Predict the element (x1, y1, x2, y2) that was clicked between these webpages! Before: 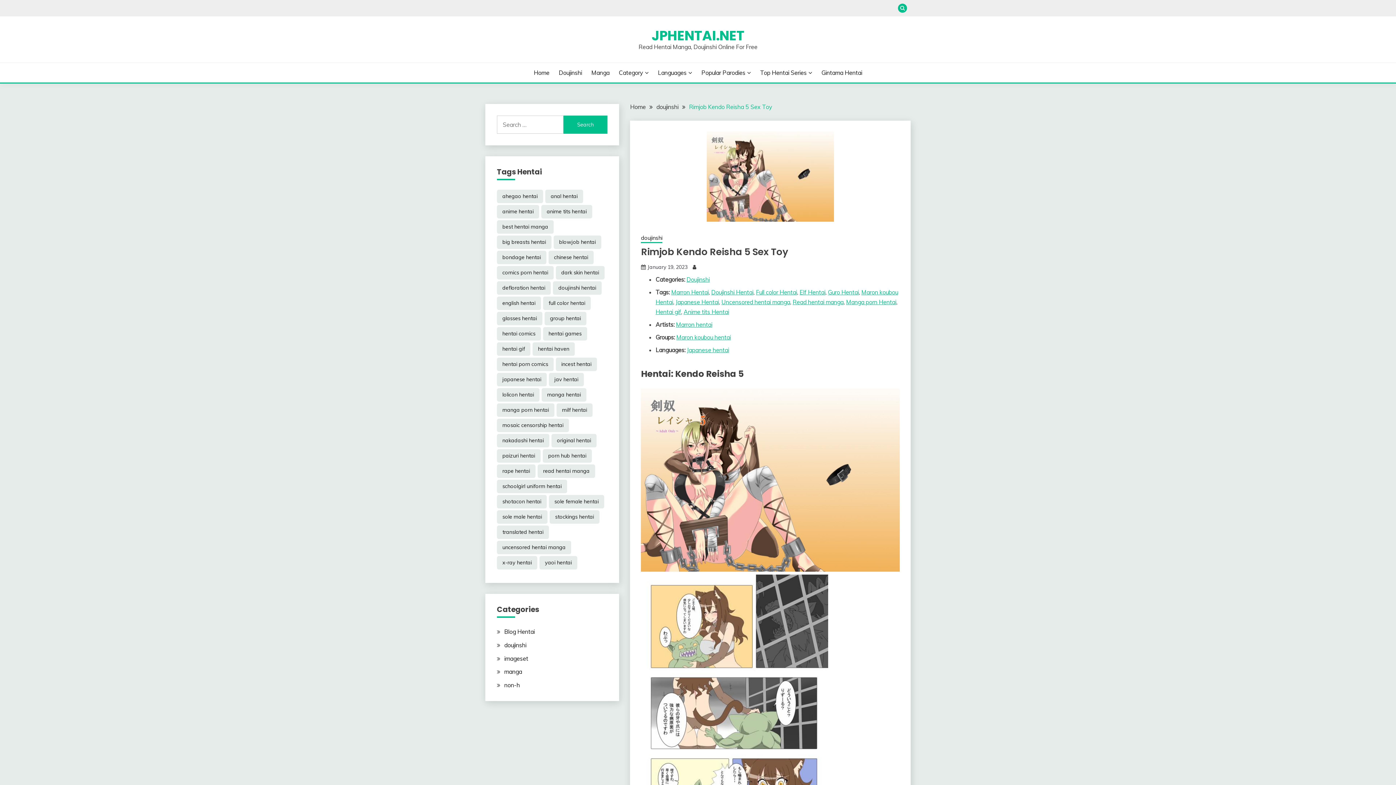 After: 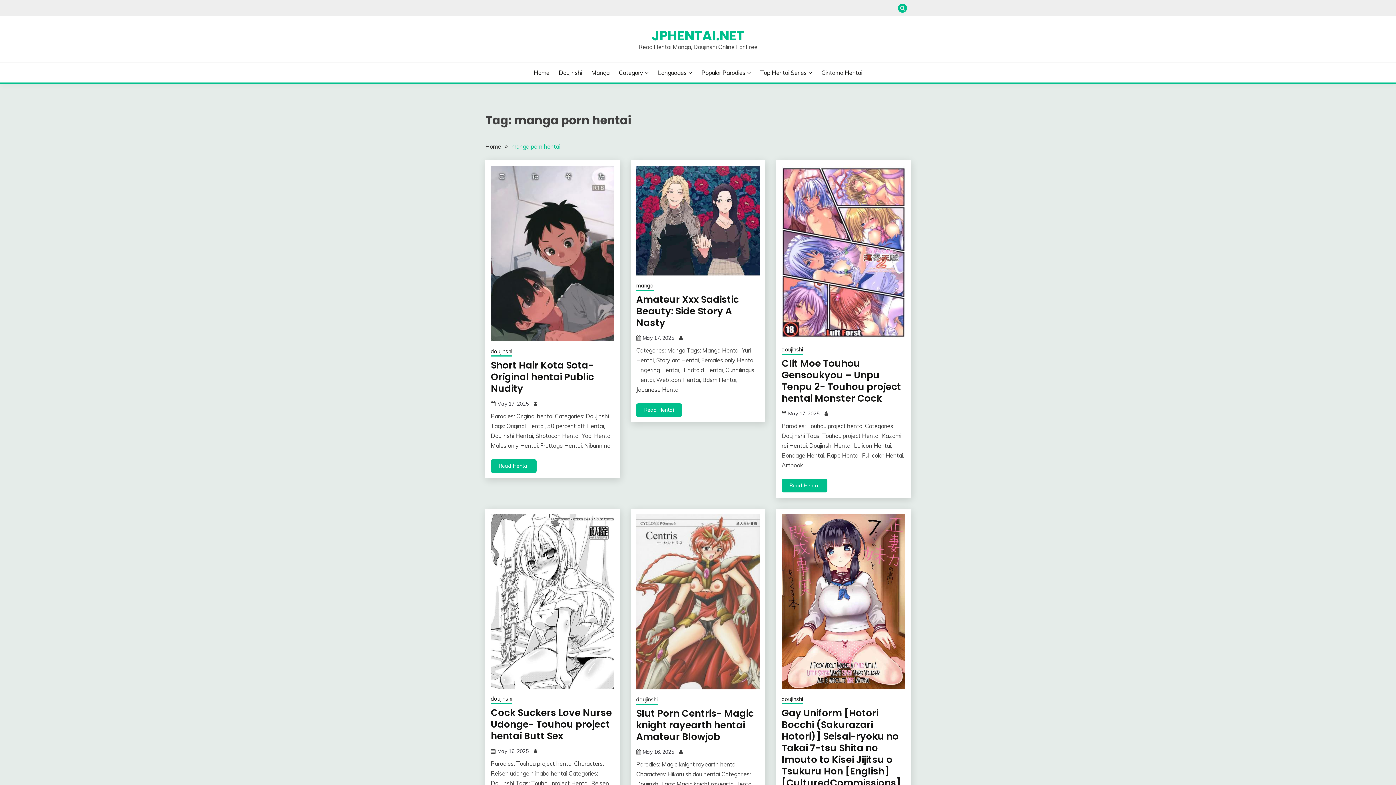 Action: bbox: (497, 403, 554, 417) label: manga porn hentai (25,240 items)